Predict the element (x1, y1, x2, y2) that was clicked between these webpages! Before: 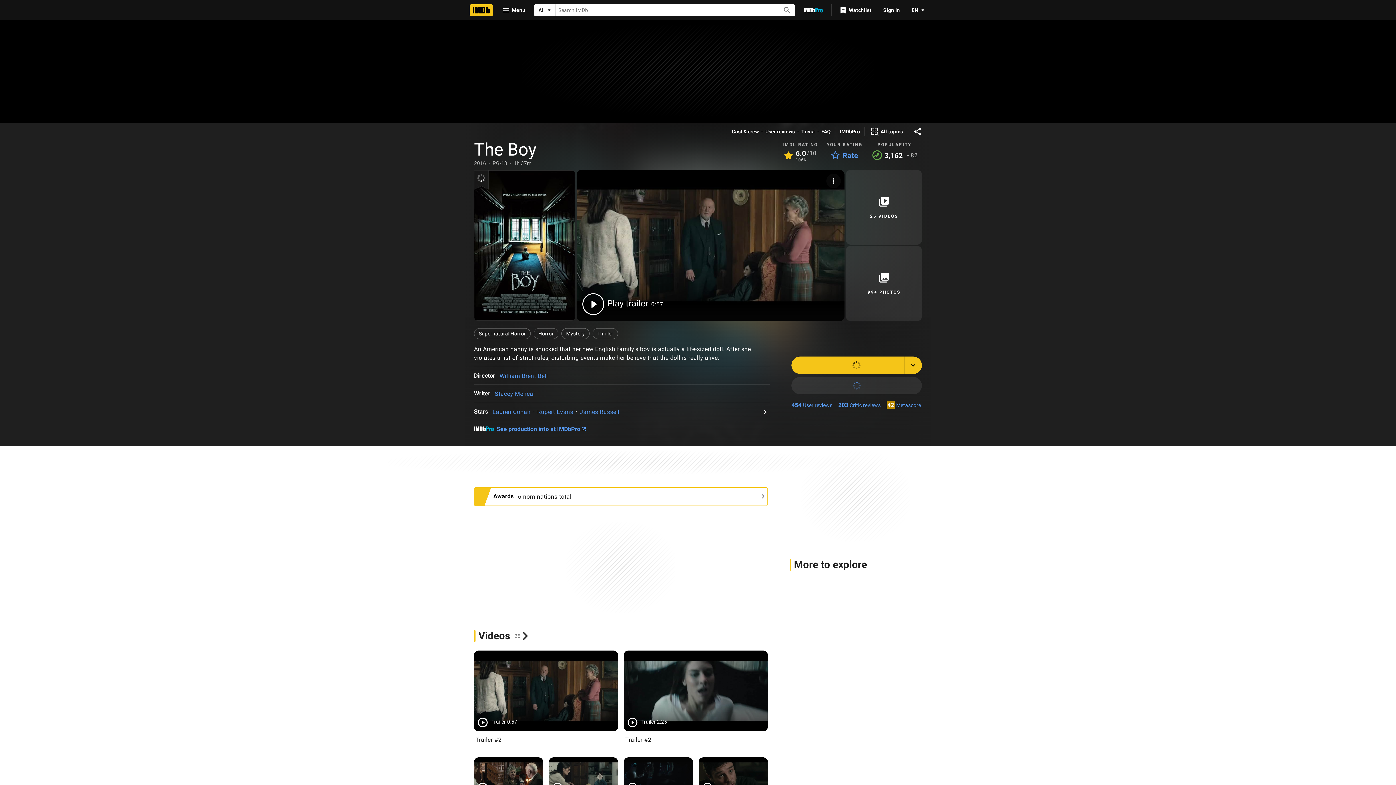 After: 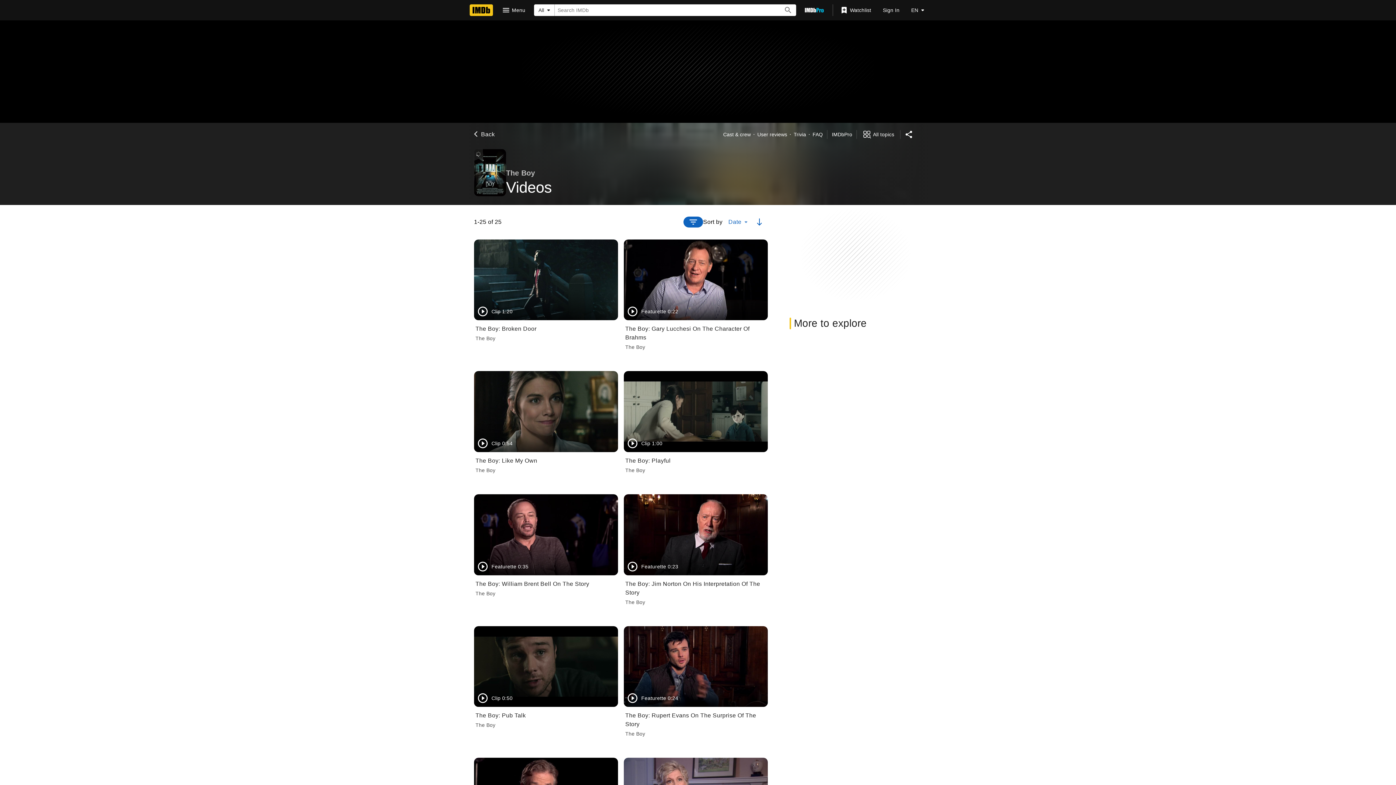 Action: label: 25 Videos bbox: (846, 170, 922, 244)